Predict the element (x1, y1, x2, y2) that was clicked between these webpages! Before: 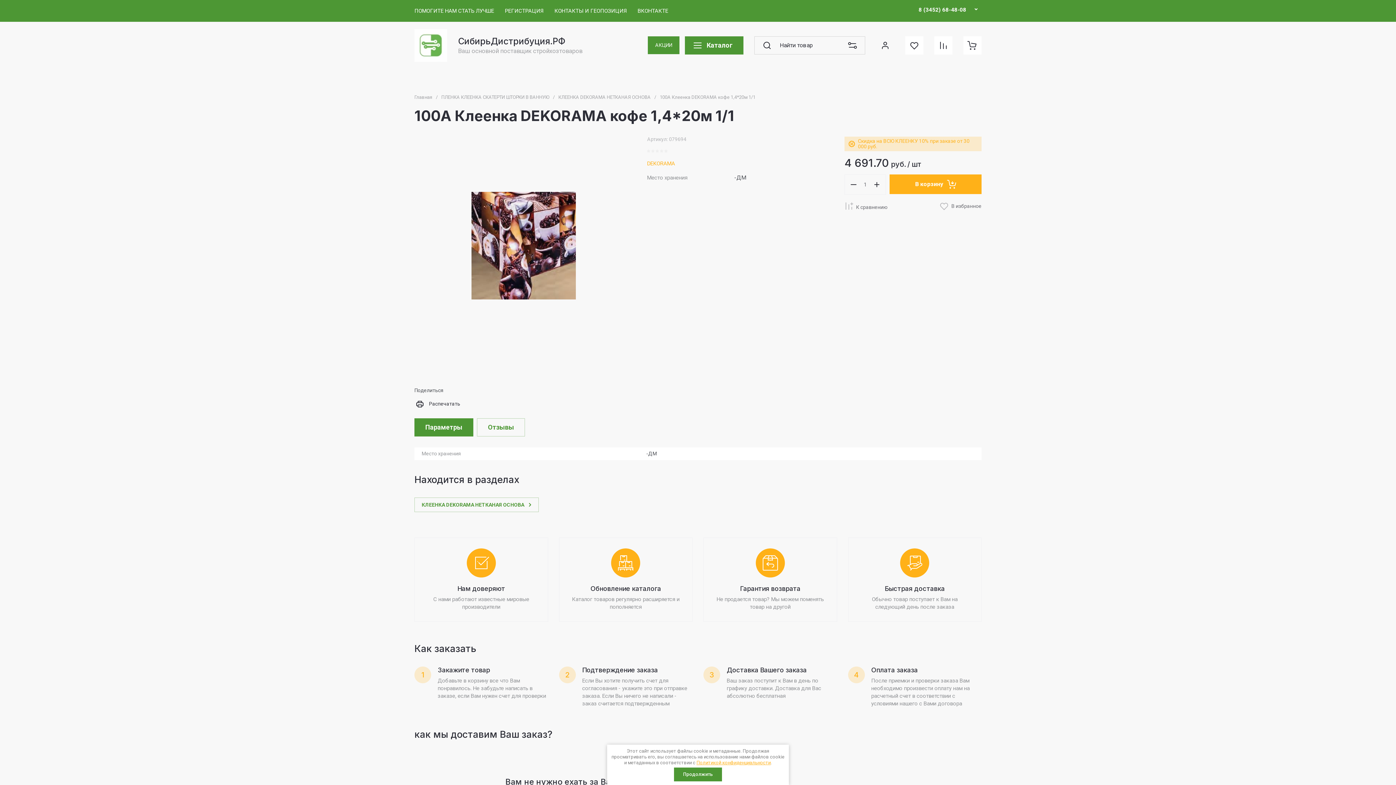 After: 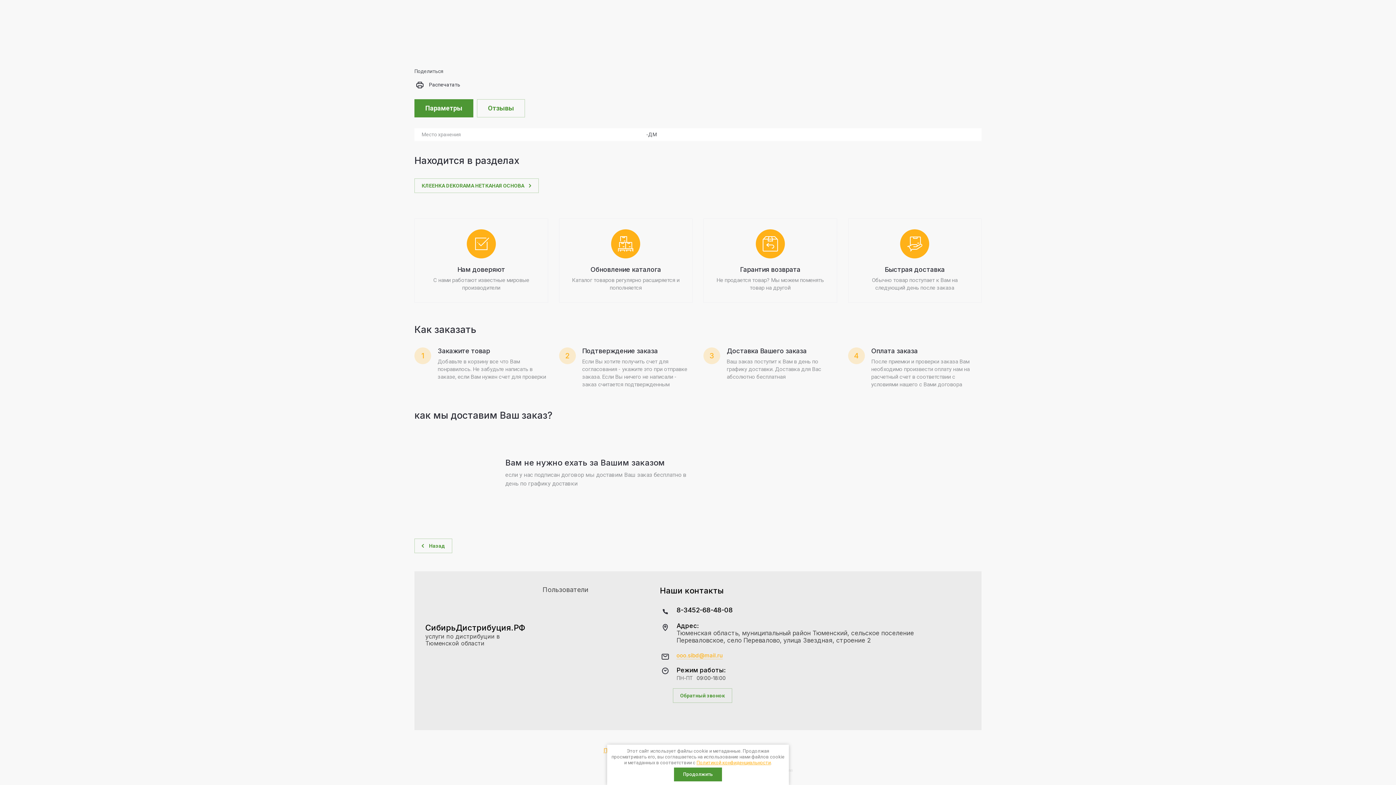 Action: label: Параметры bbox: (414, 418, 473, 436)